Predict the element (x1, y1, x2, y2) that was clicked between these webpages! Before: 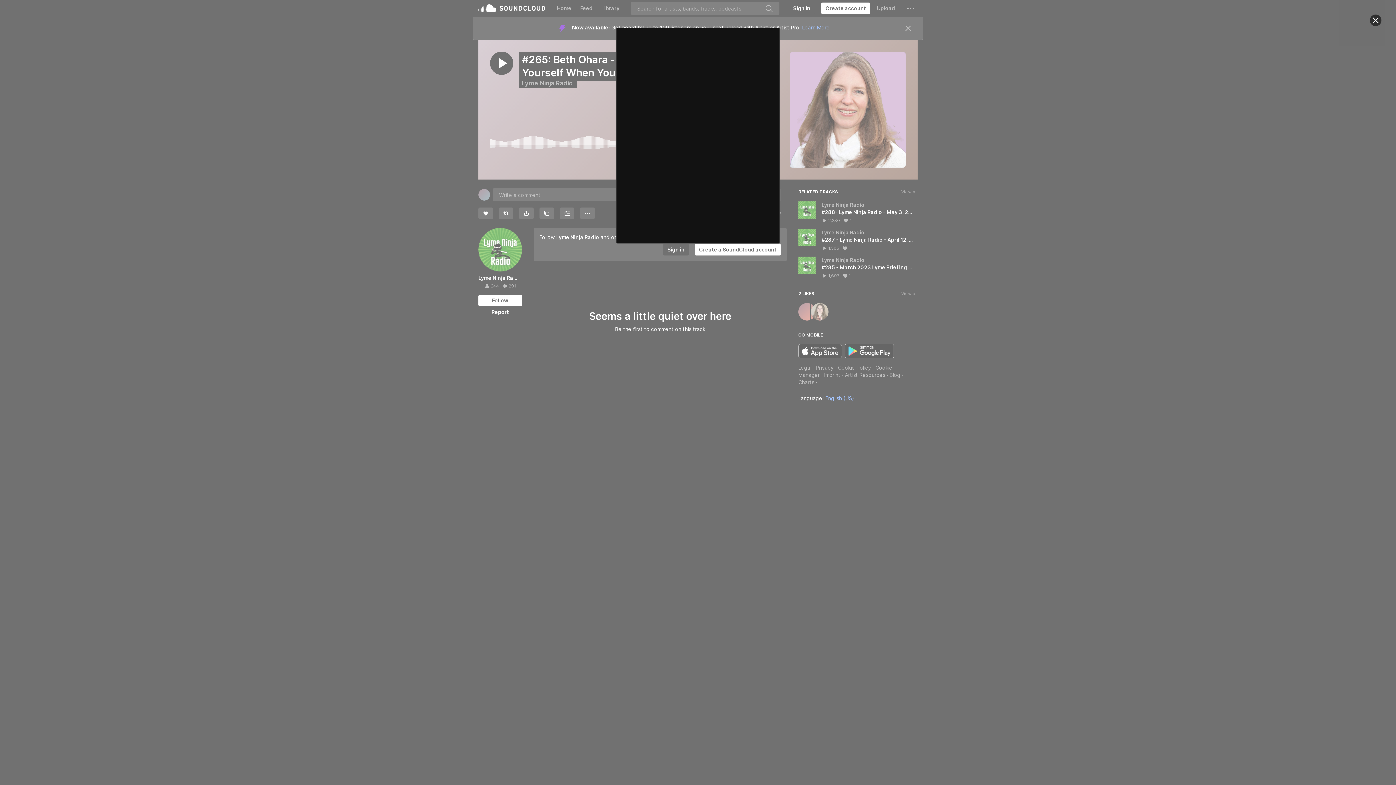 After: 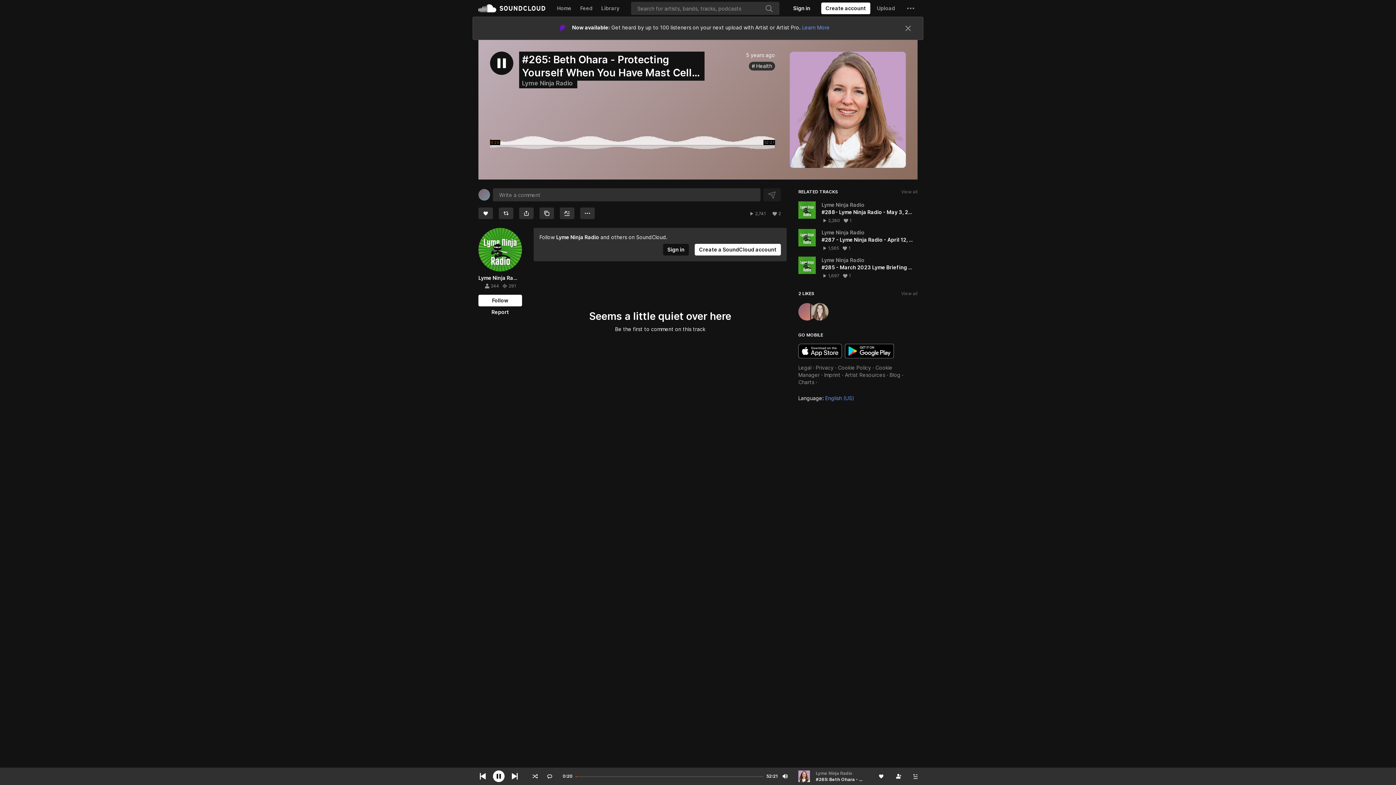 Action: bbox: (1370, 14, 1381, 26) label: Close